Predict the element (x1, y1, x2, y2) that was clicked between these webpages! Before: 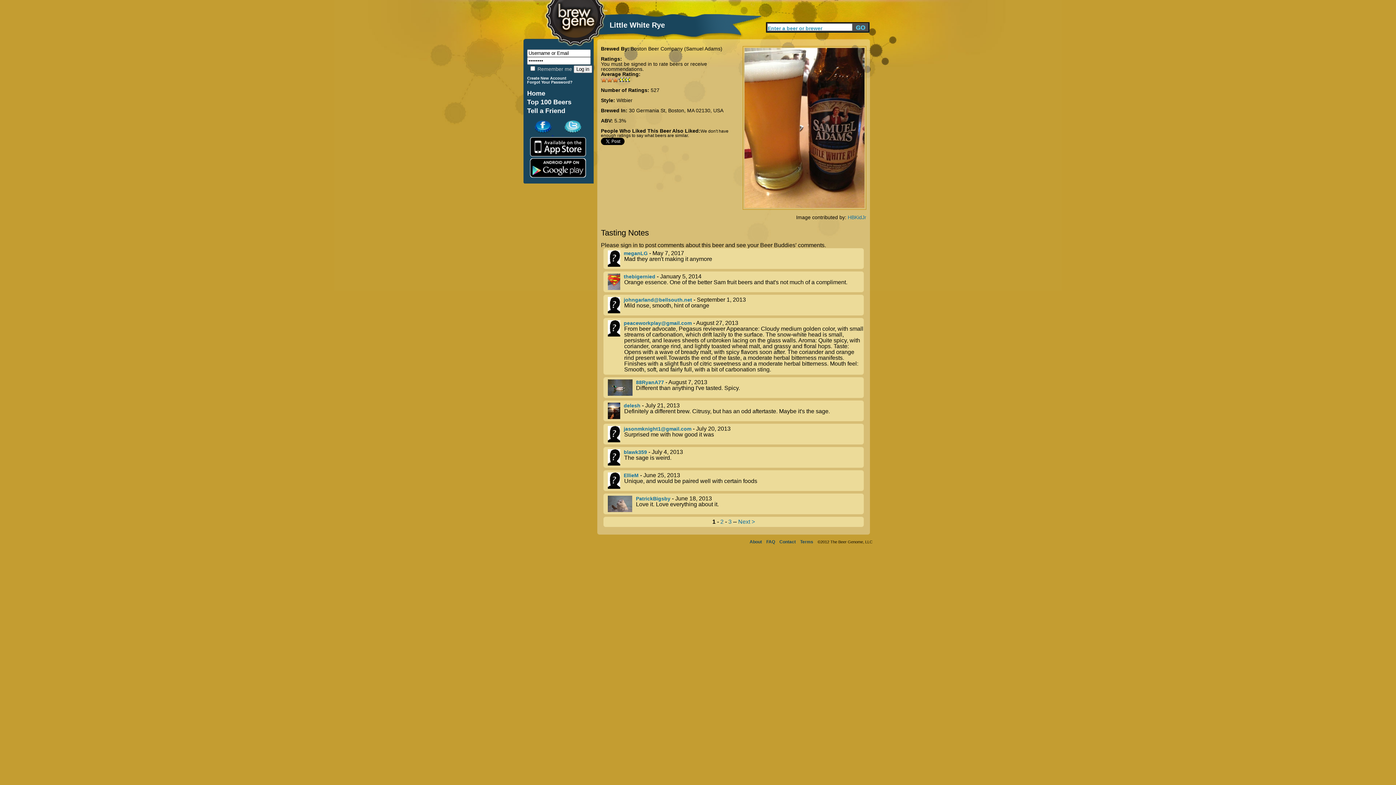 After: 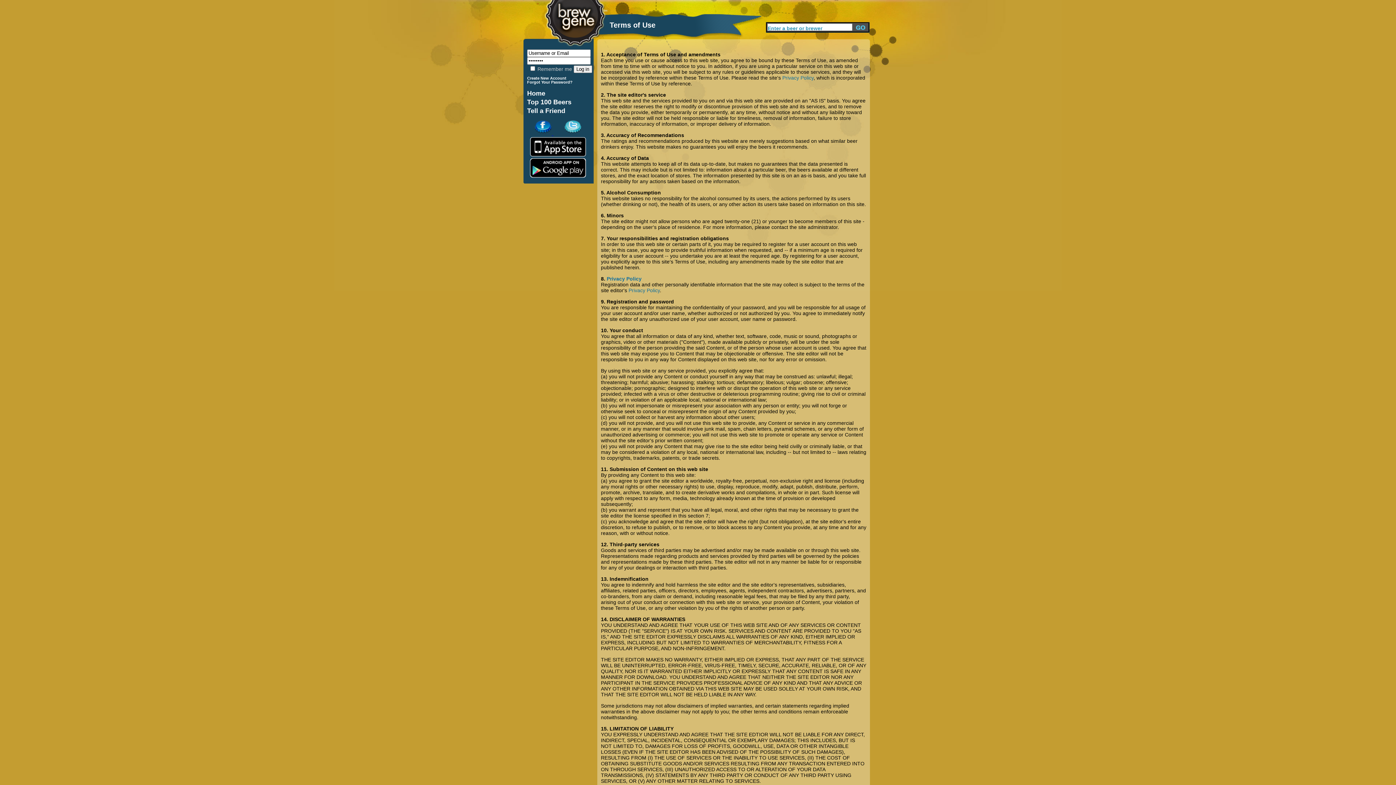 Action: bbox: (800, 539, 813, 544) label: Terms